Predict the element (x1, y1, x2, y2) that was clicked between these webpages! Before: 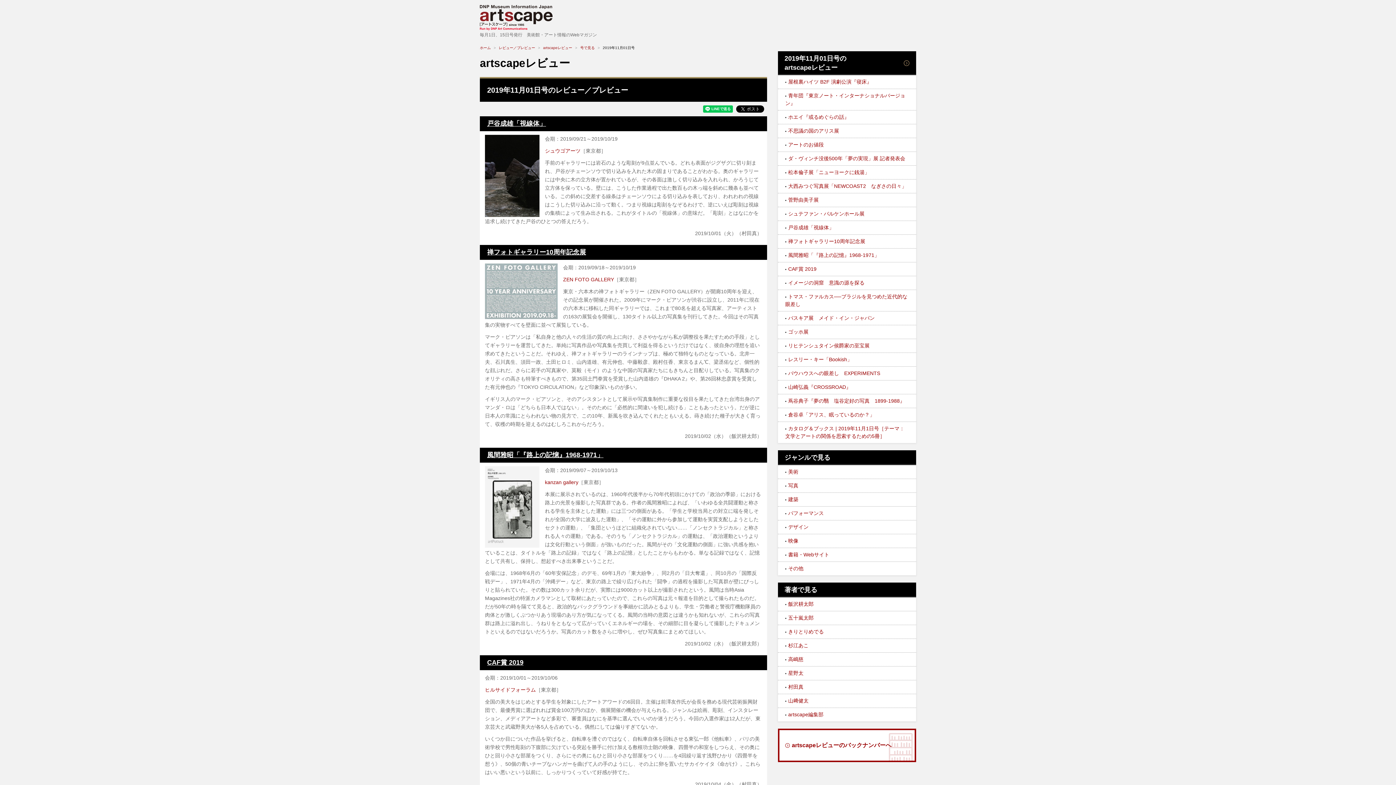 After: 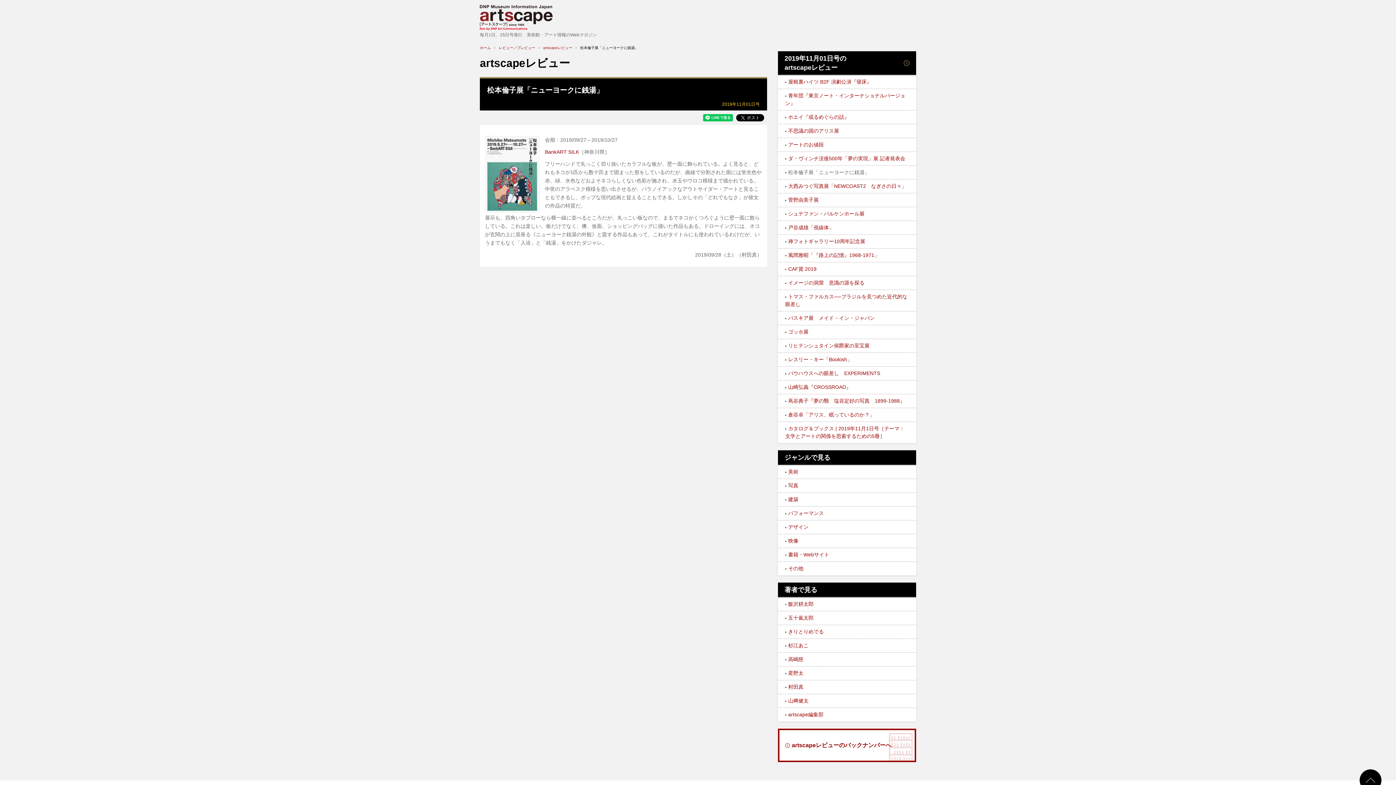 Action: label: 松本倫子展「ニューヨークに銭湯」 bbox: (788, 169, 869, 175)